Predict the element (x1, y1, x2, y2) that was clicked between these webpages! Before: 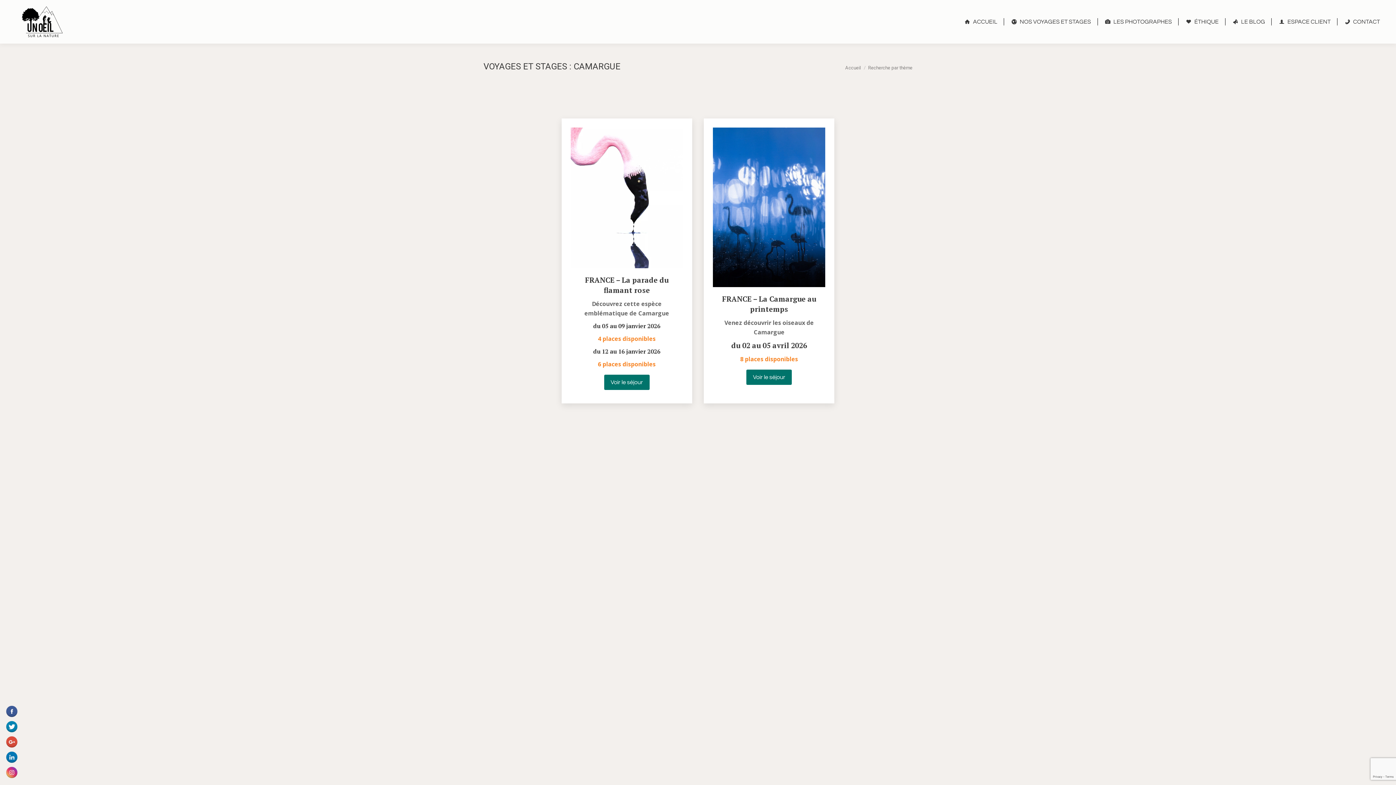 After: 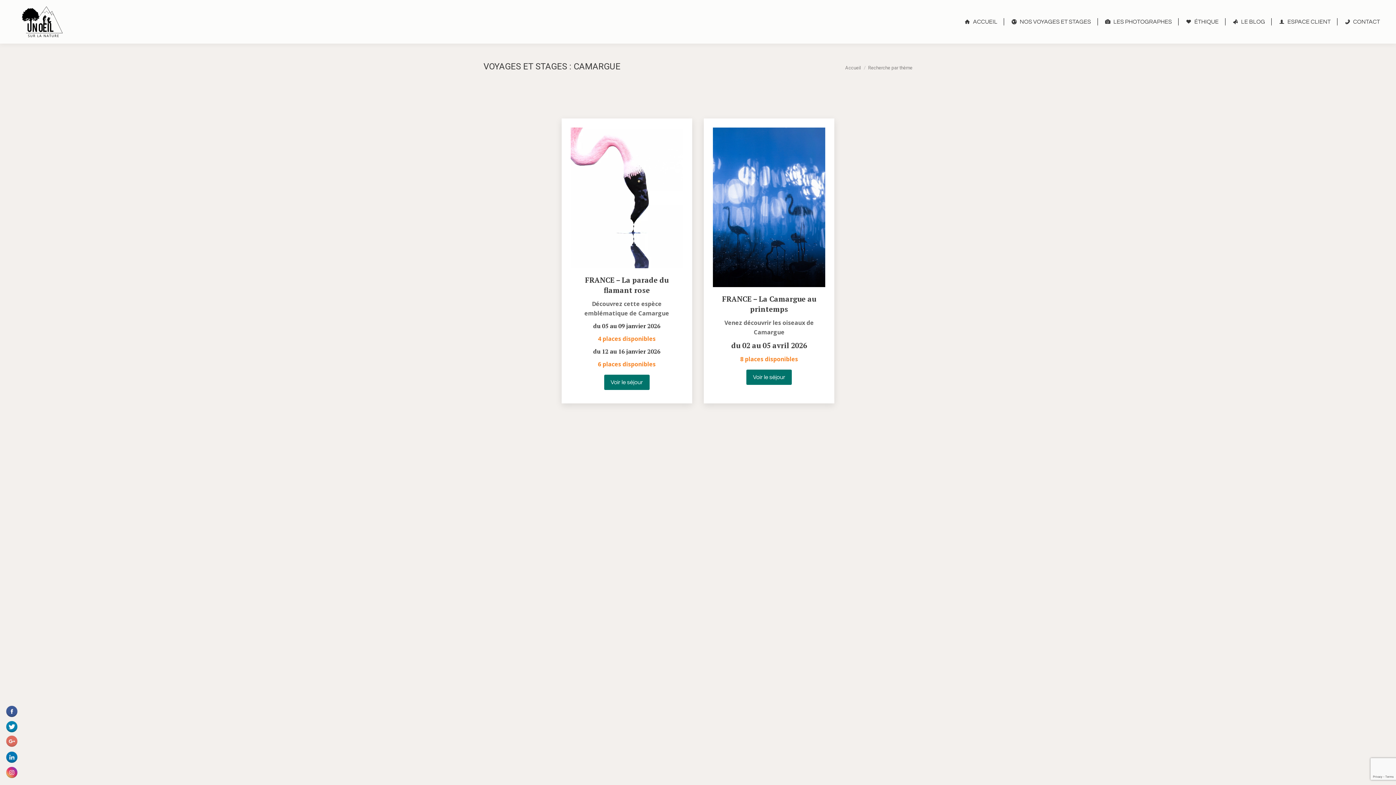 Action: bbox: (4, 742, 17, 750)